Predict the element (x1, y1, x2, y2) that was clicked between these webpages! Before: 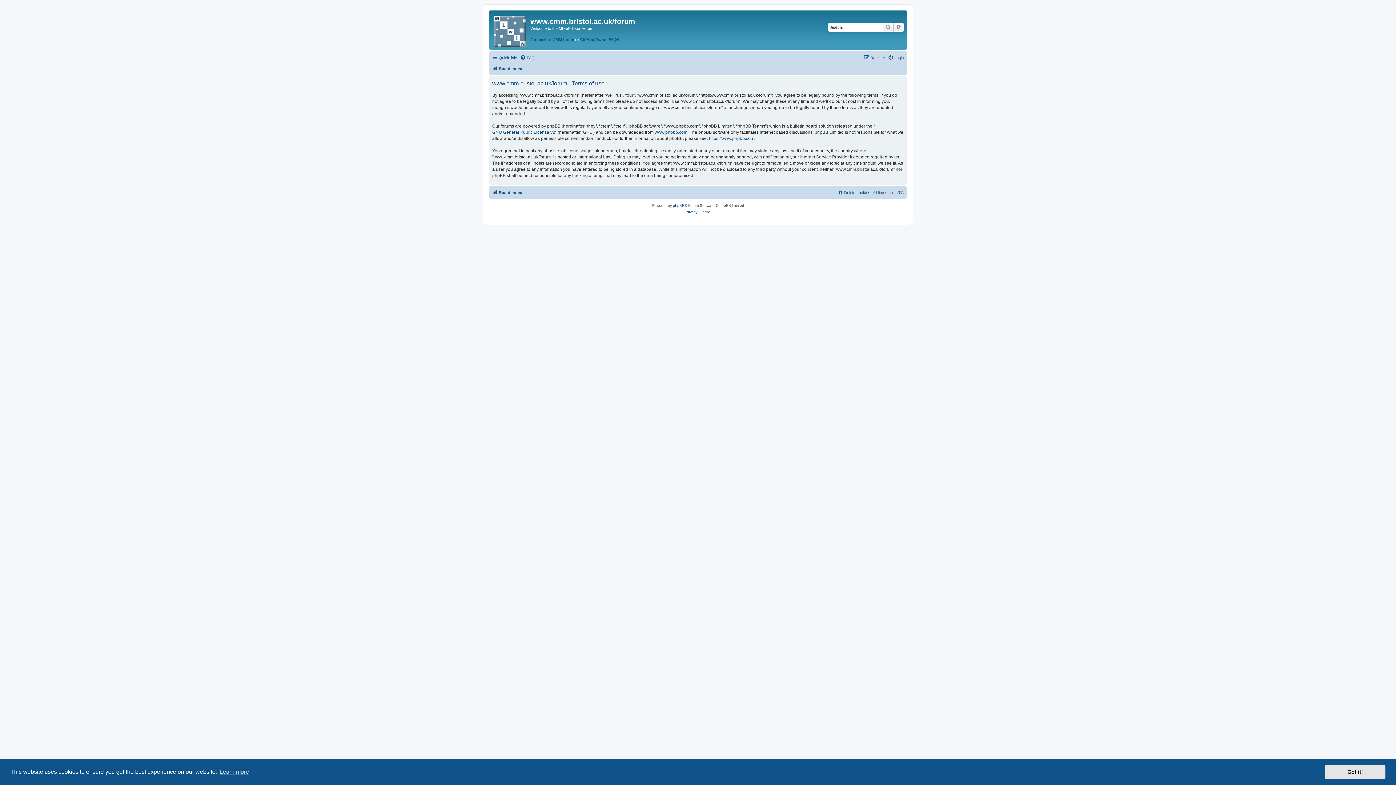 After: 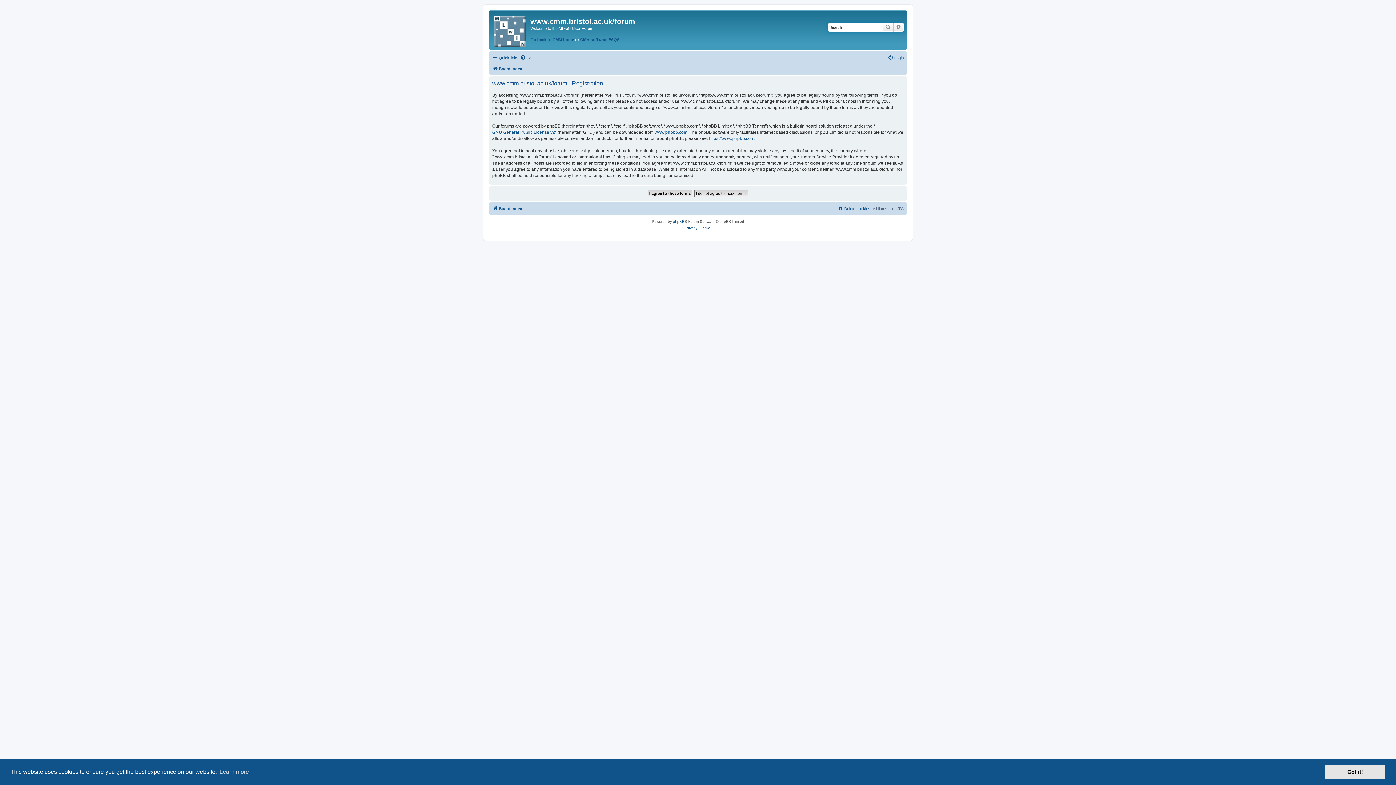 Action: bbox: (864, 53, 885, 62) label: Register